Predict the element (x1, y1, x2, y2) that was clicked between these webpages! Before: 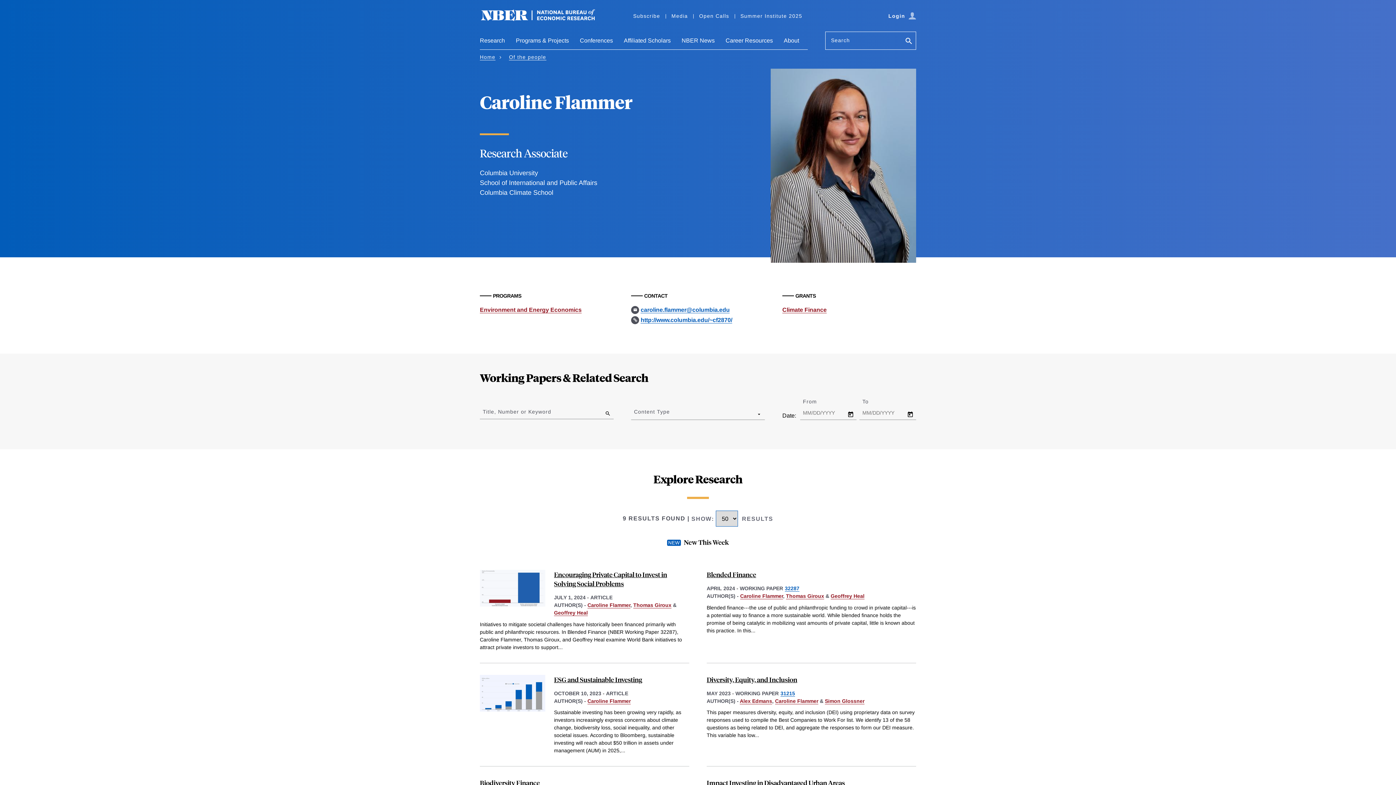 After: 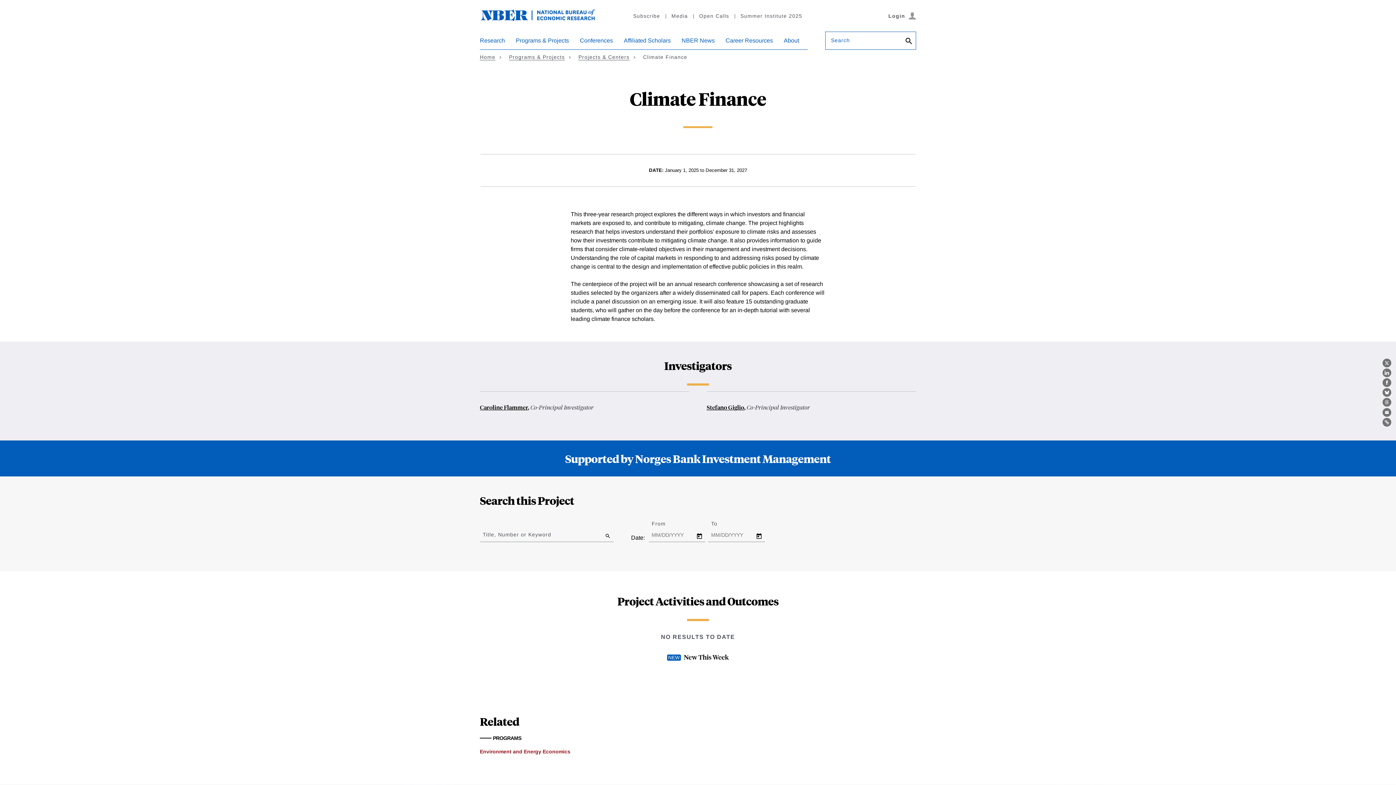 Action: bbox: (782, 307, 826, 313) label: Climate Finance